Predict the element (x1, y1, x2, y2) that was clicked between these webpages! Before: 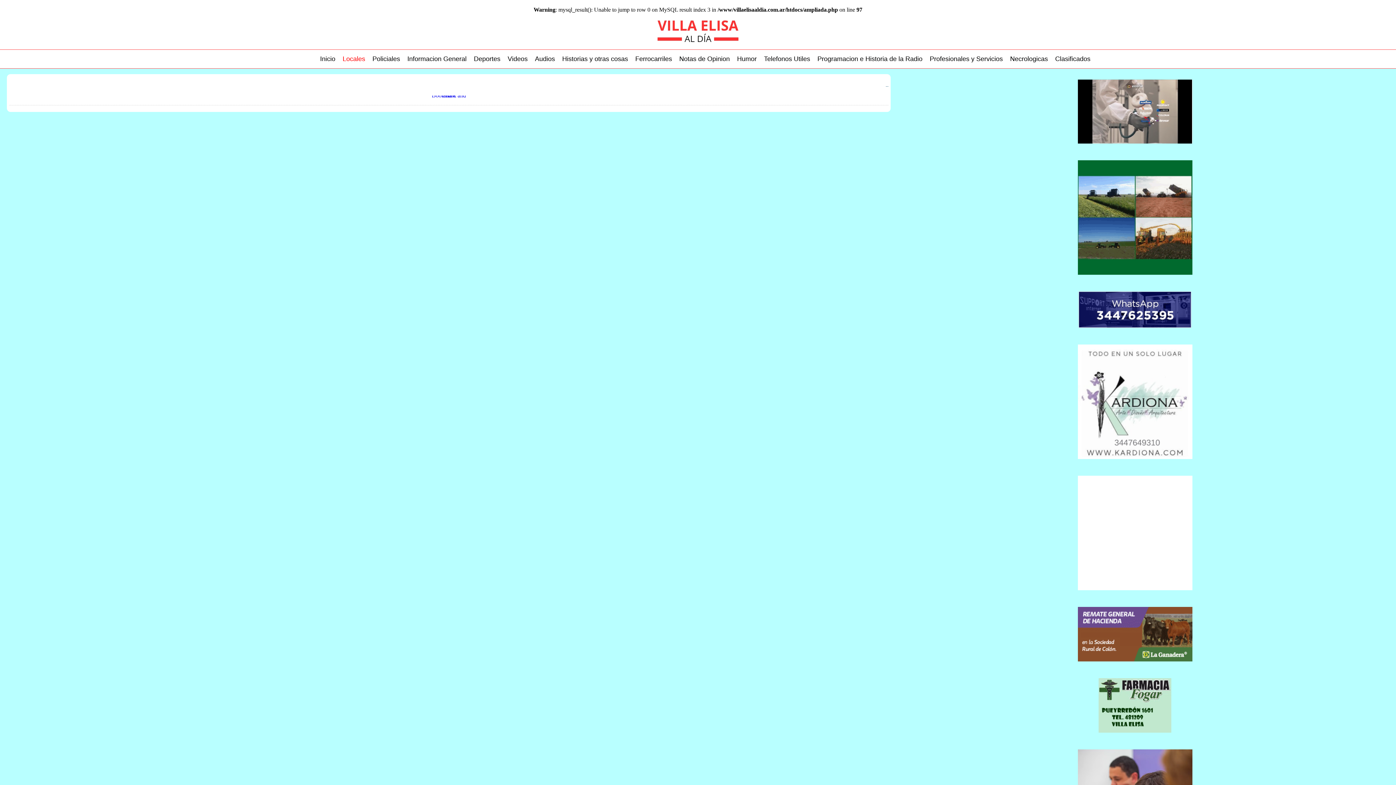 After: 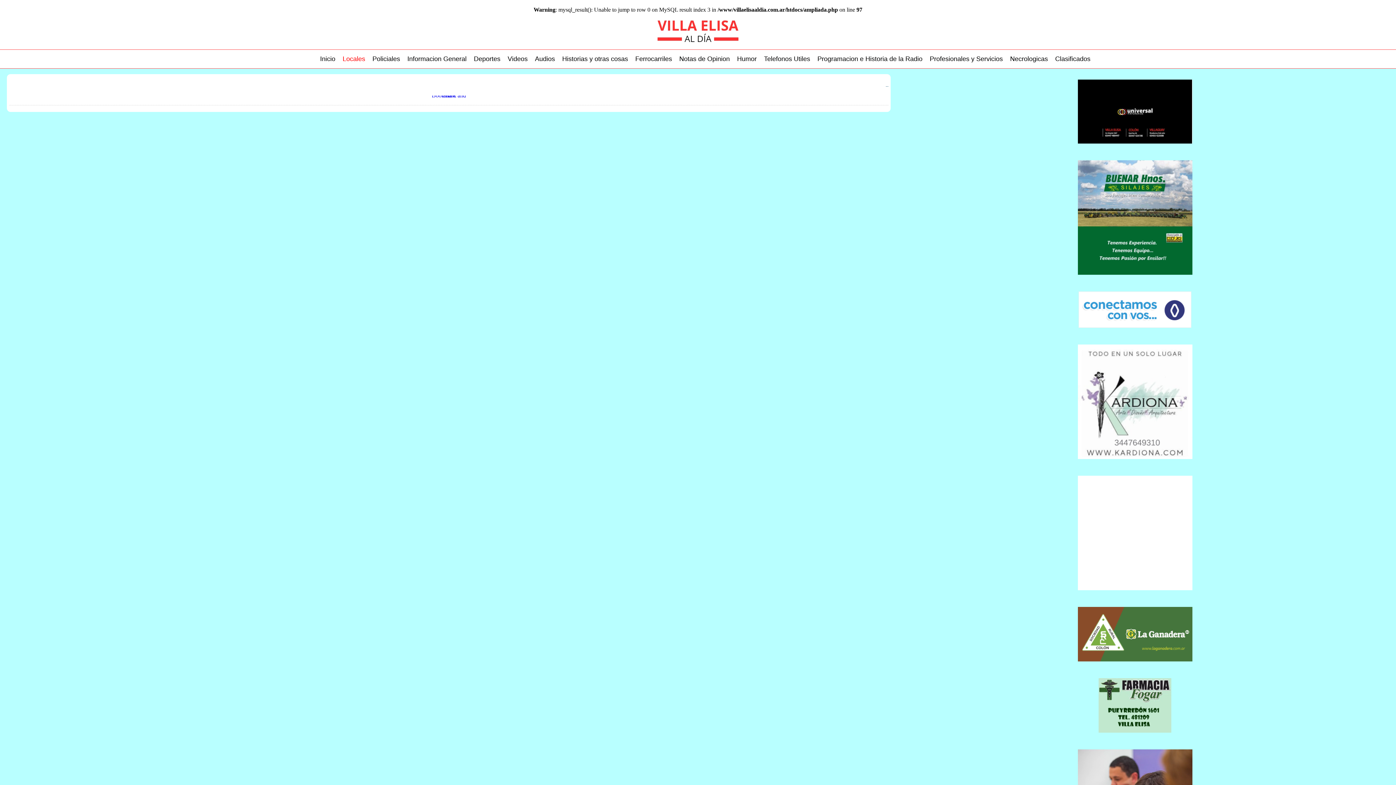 Action: bbox: (1078, 270, 1192, 276)